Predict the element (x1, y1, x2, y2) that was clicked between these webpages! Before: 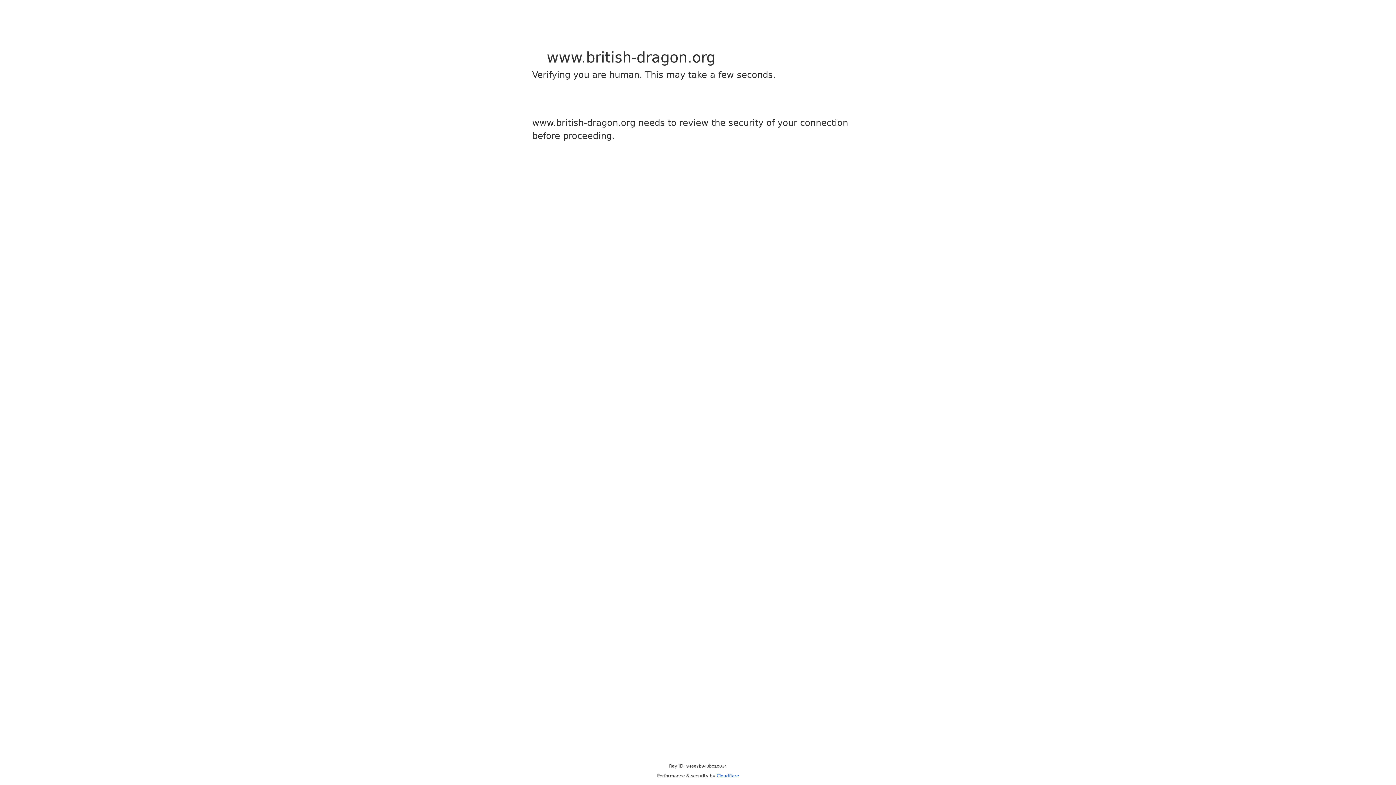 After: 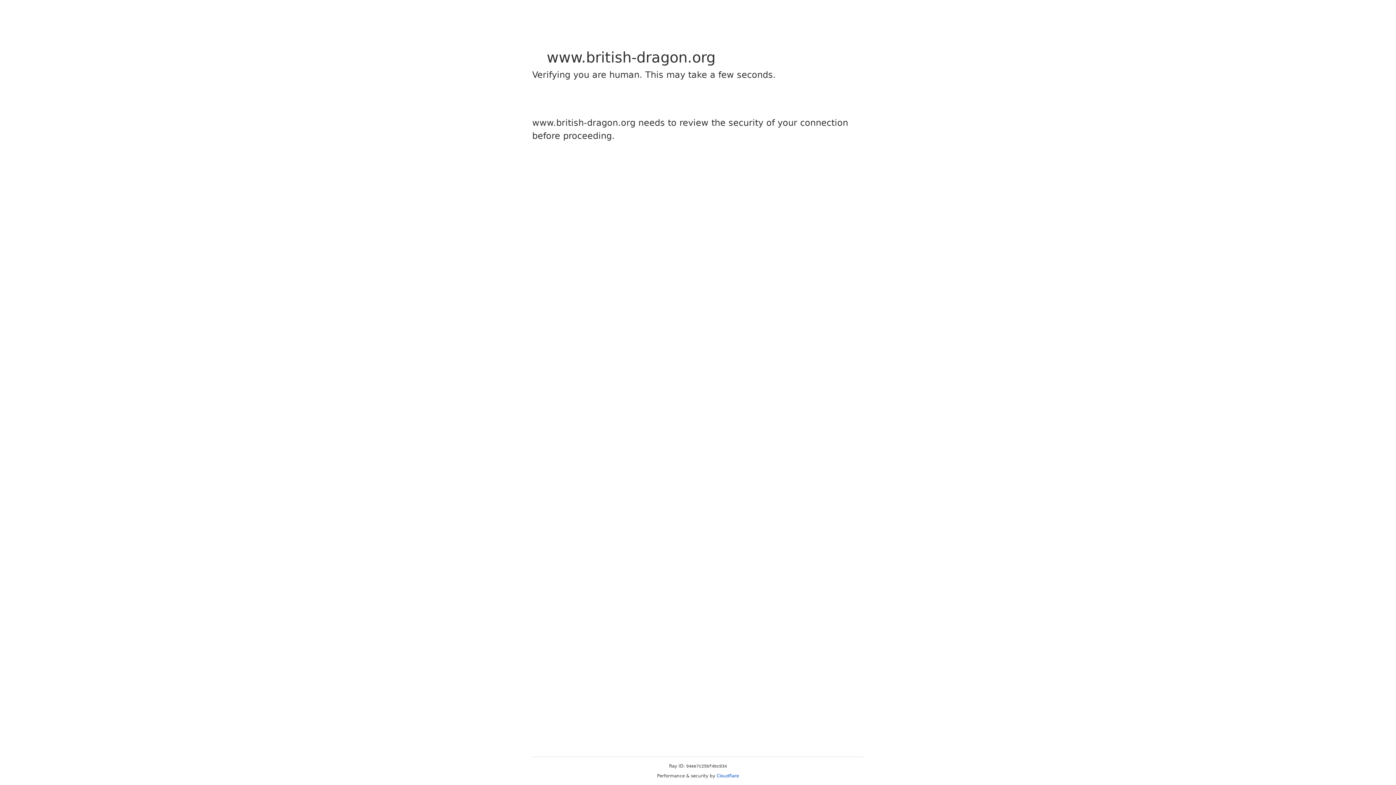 Action: label: Cloudflare bbox: (716, 773, 739, 778)